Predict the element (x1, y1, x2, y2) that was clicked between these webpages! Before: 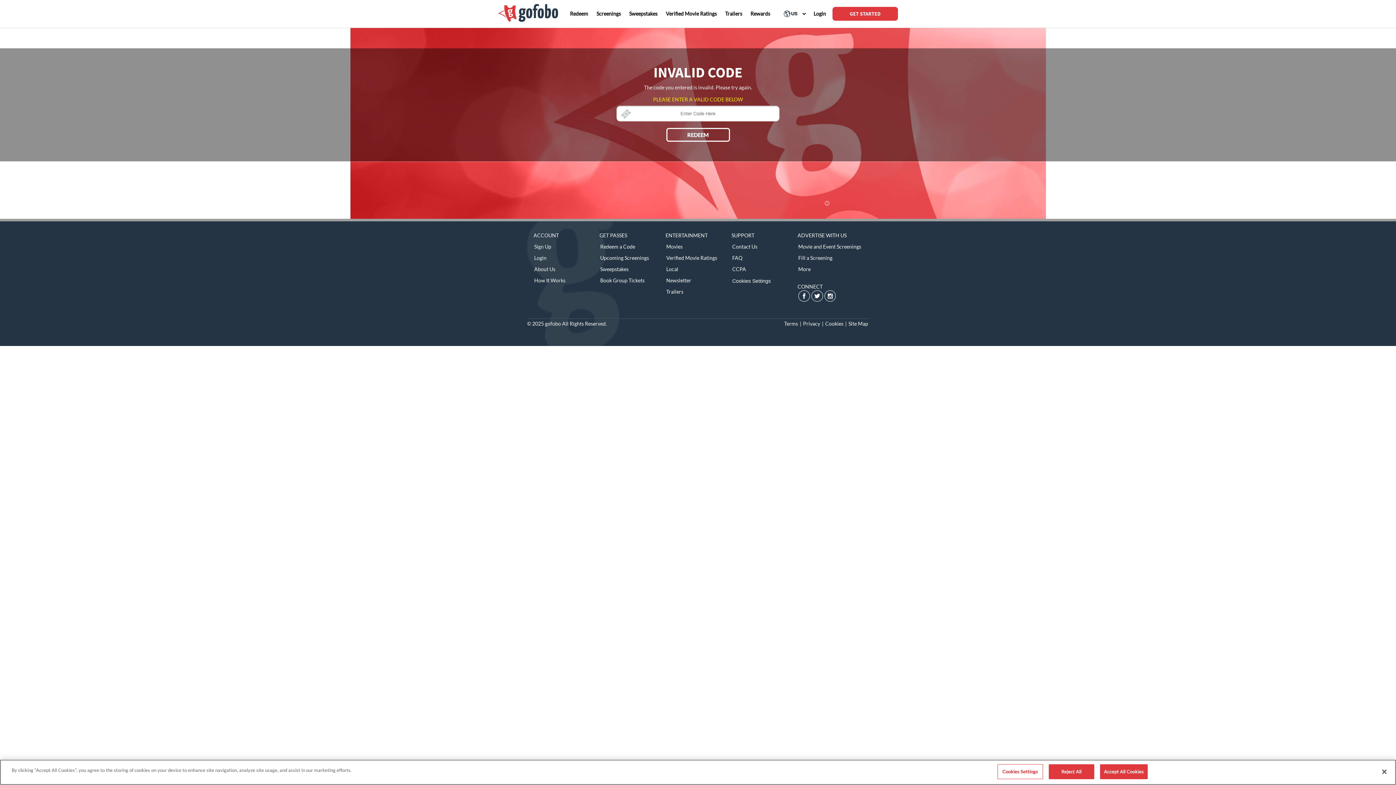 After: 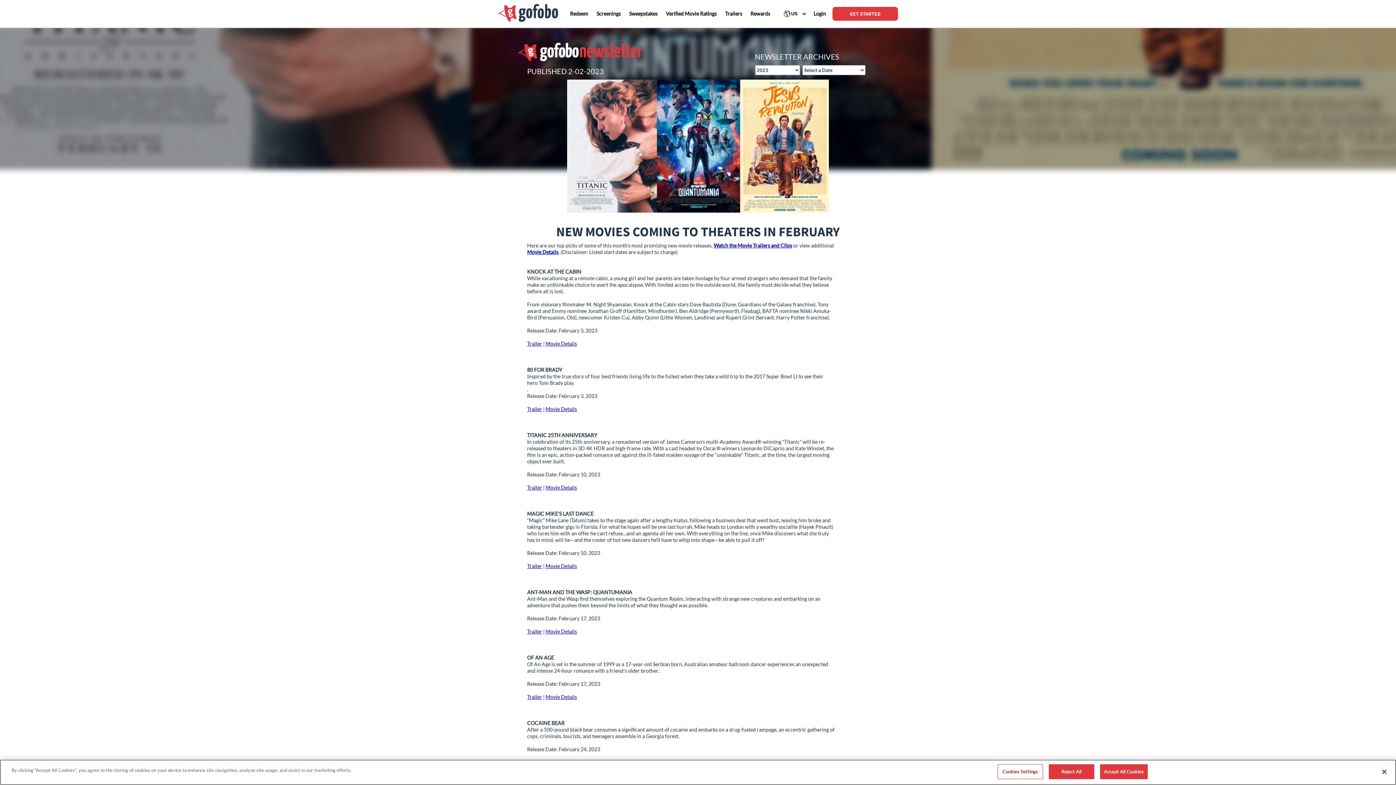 Action: bbox: (666, 277, 691, 283) label: Newsletter